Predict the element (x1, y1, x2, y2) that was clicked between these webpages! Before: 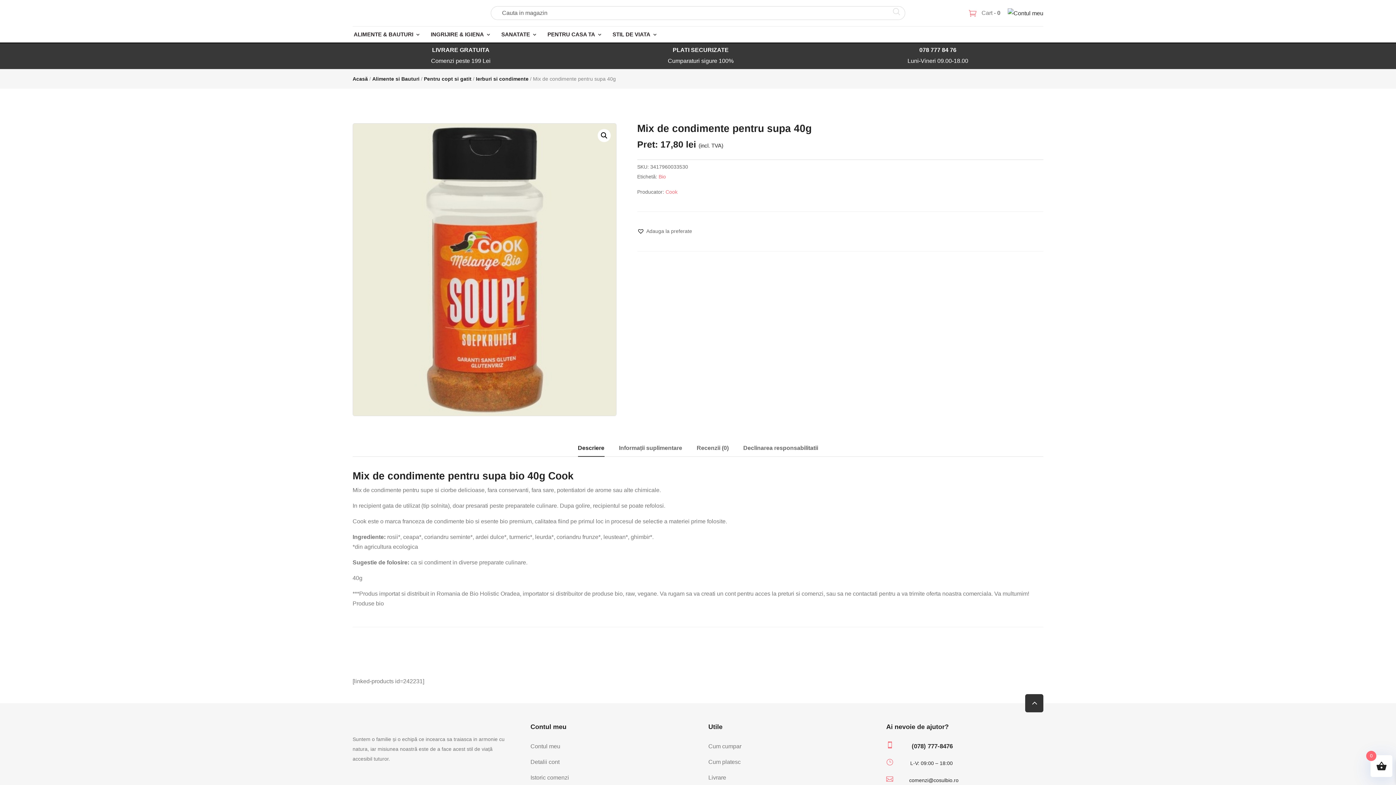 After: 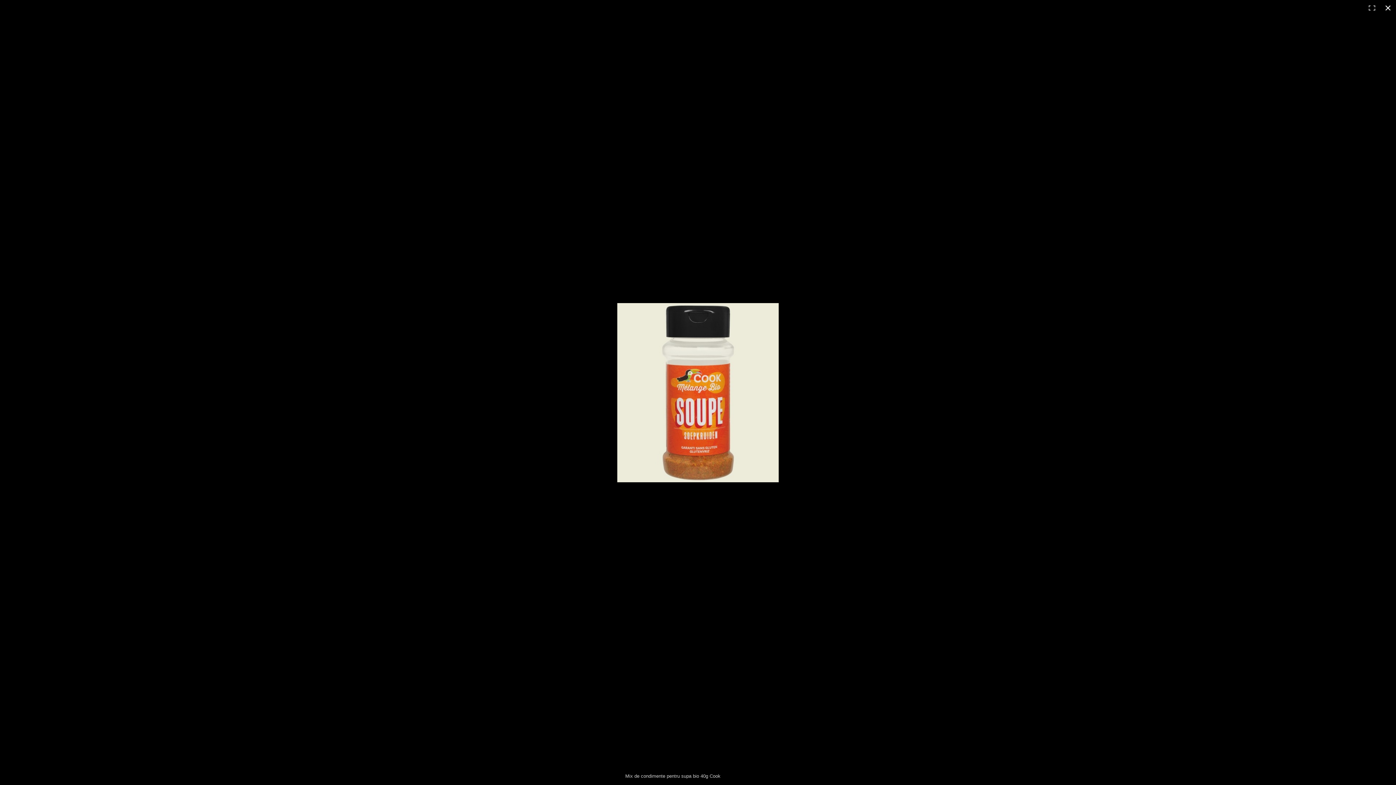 Action: label: Vezi galeria cu imagini pe ecran întreg bbox: (597, 129, 610, 142)